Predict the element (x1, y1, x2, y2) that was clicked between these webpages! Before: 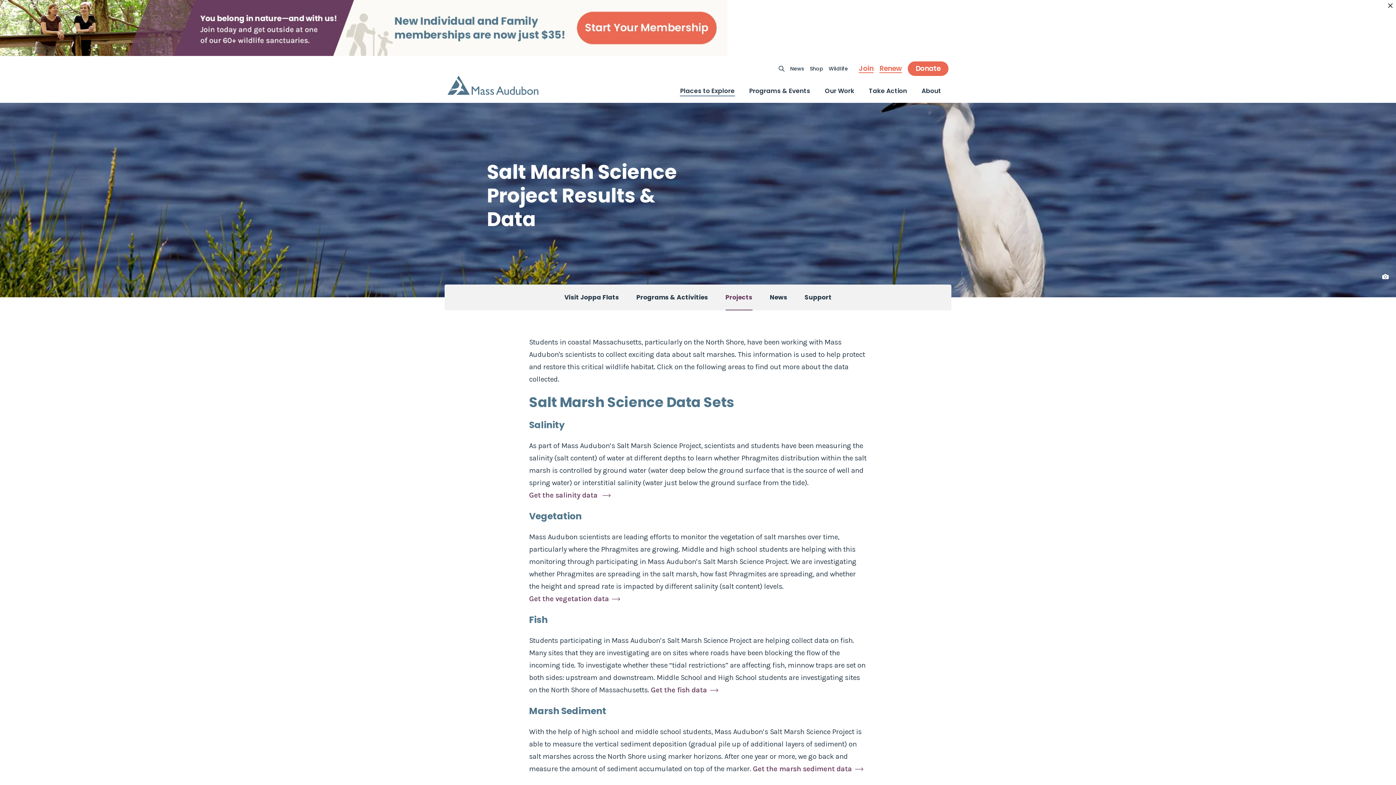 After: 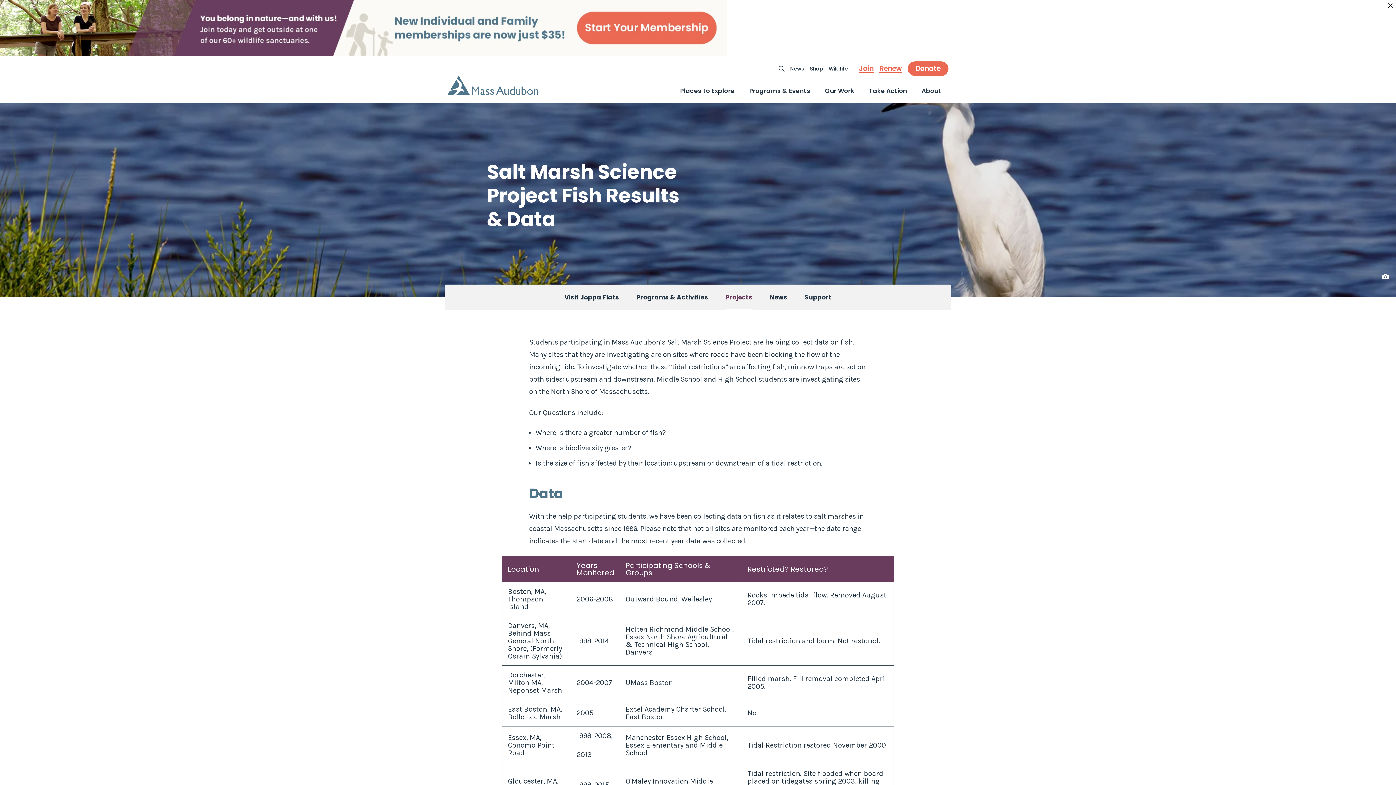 Action: bbox: (650, 686, 719, 694) label: Get the fish data